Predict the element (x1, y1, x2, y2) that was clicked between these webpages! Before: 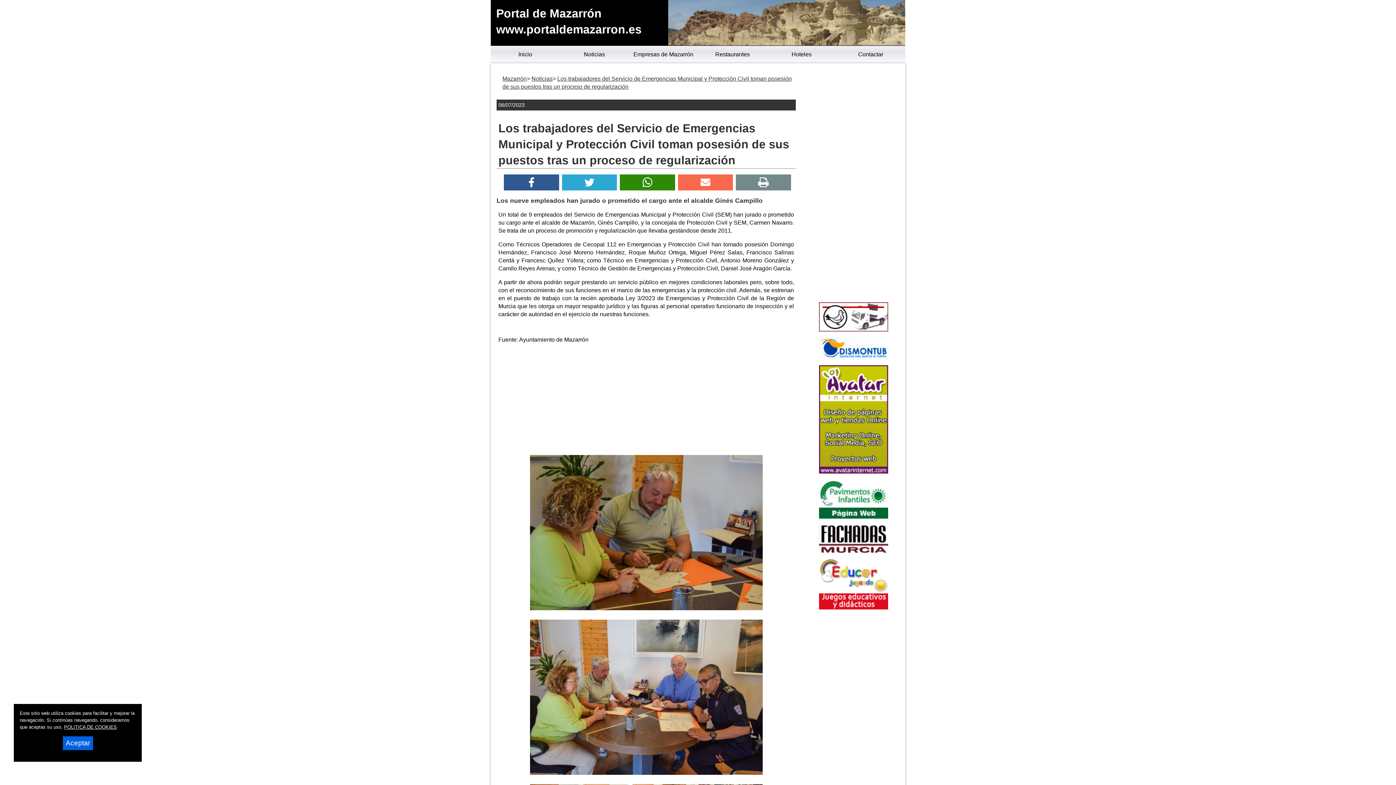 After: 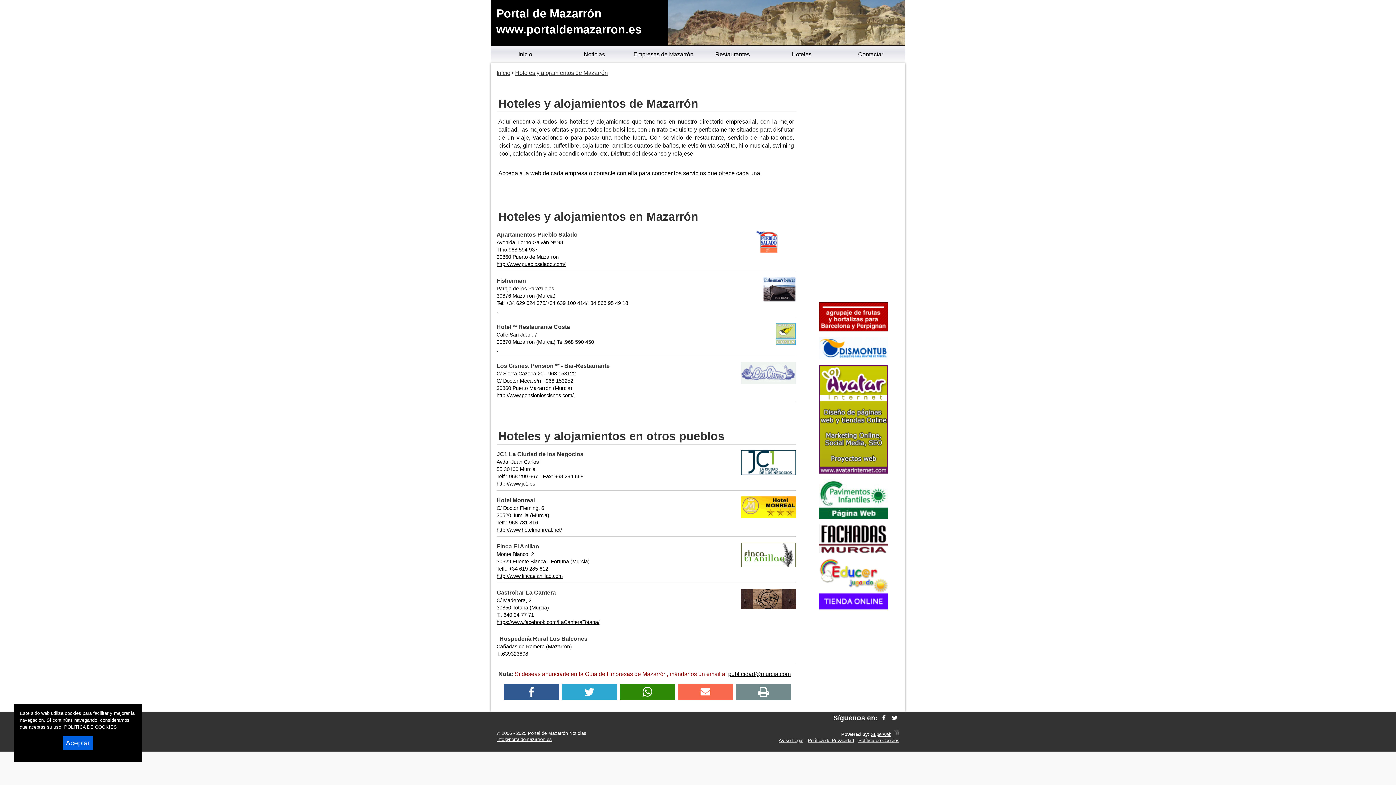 Action: label: Hoteles bbox: (767, 45, 836, 64)